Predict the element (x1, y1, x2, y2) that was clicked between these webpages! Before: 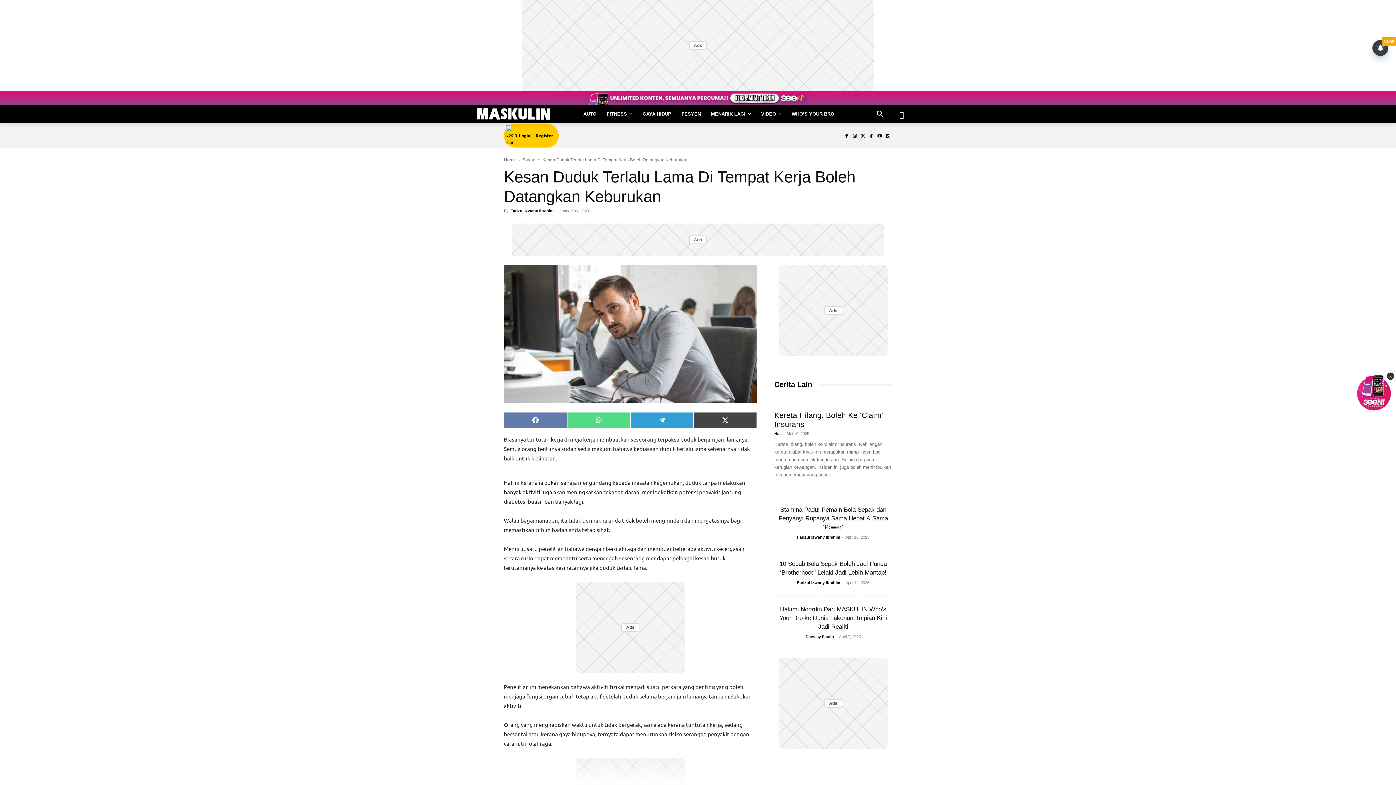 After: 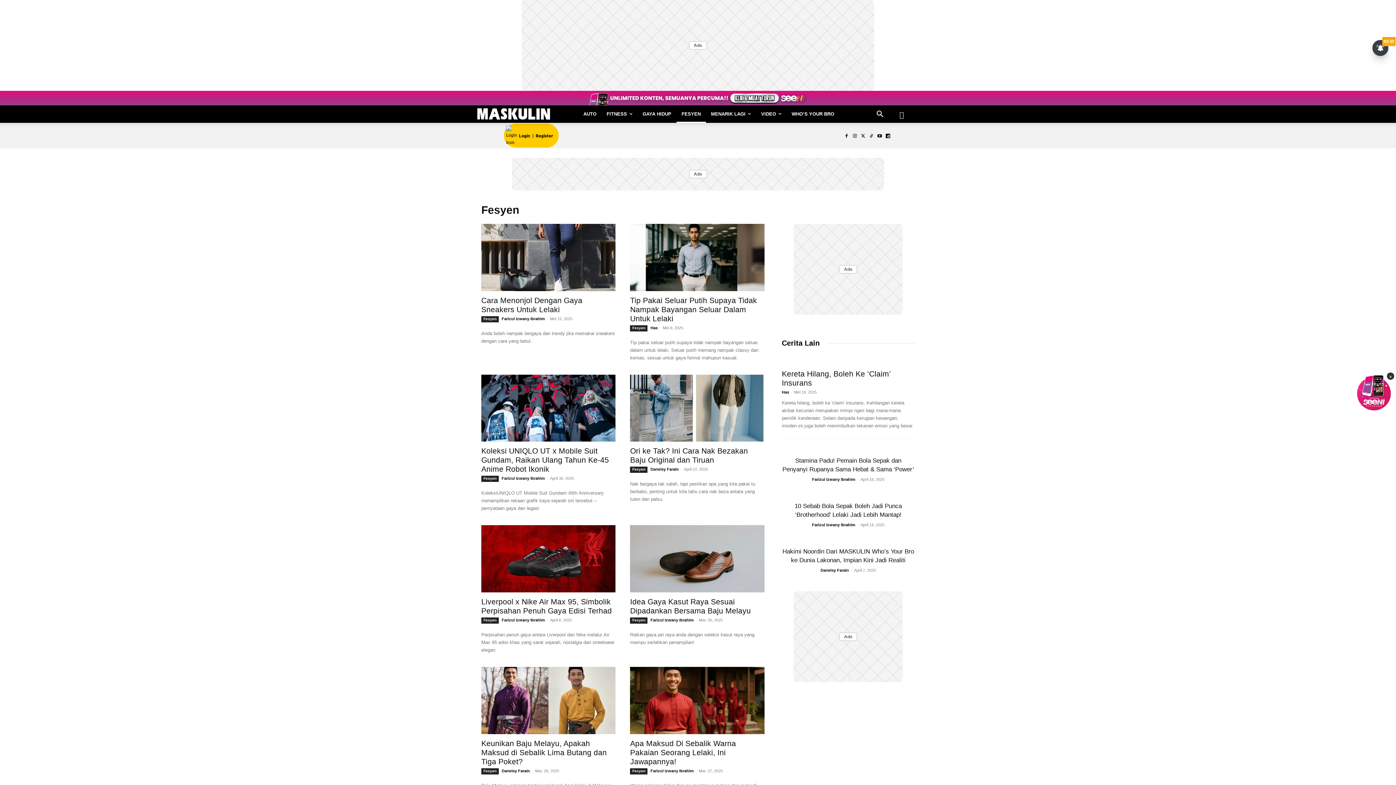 Action: bbox: (676, 105, 706, 122) label: FESYEN